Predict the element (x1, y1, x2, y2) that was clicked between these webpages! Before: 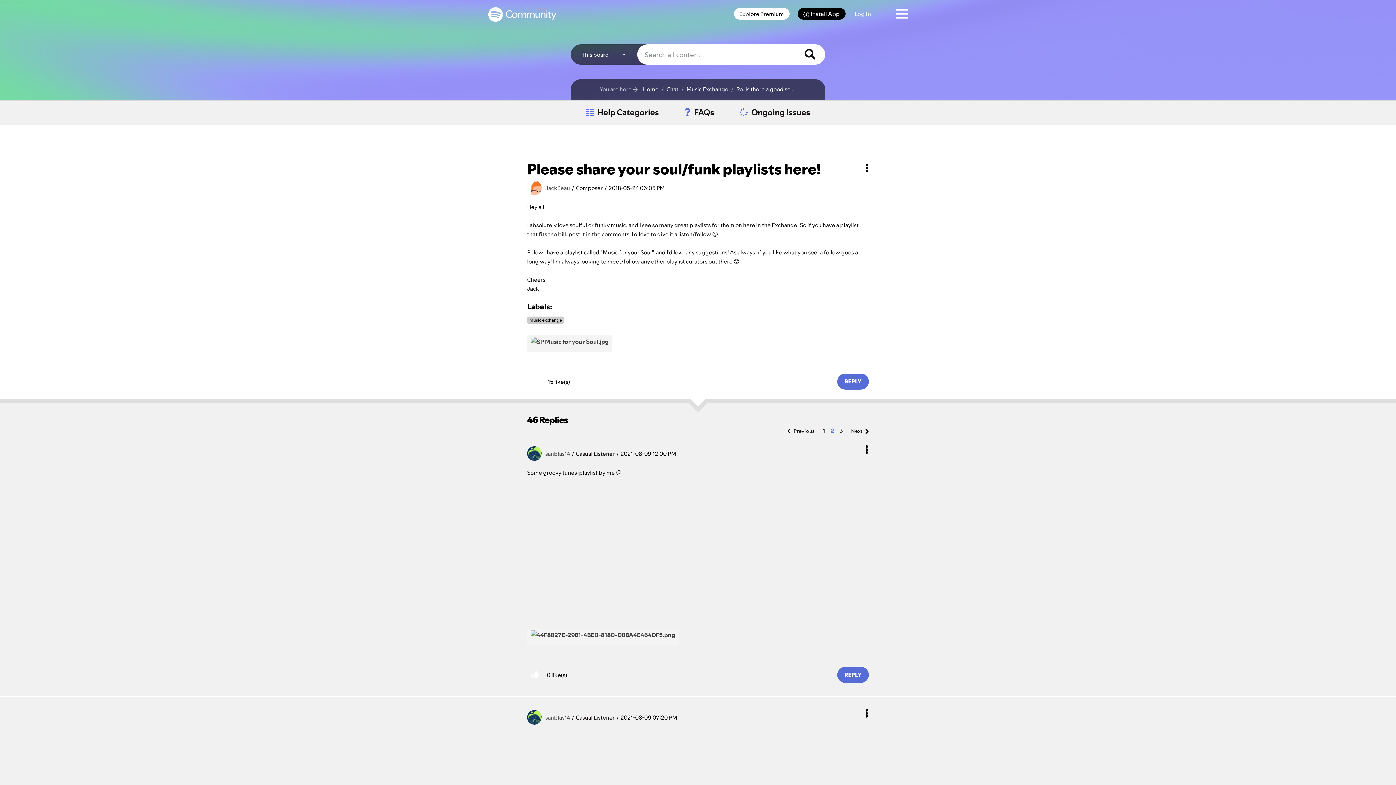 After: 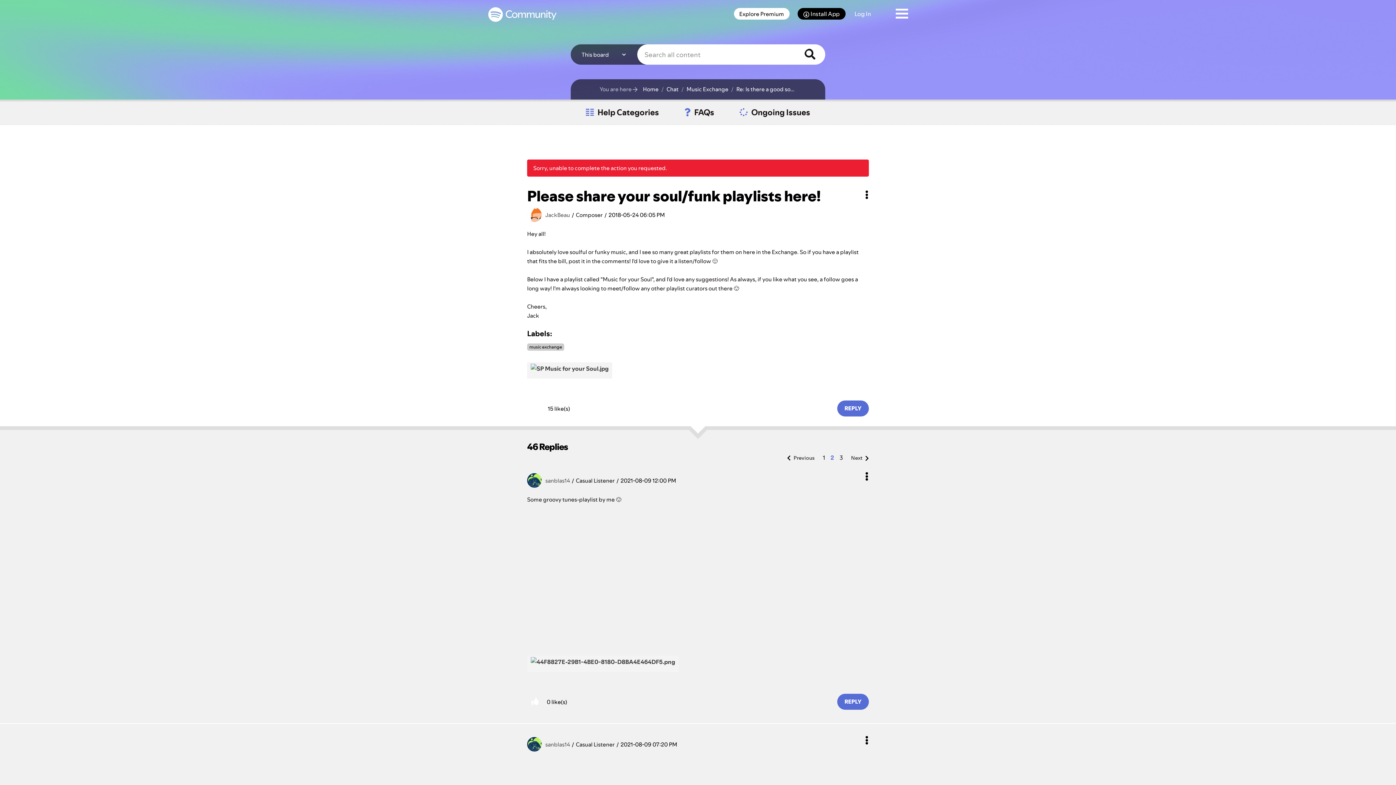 Action: bbox: (528, 373, 544, 389) label: Click here to give likes to this post.